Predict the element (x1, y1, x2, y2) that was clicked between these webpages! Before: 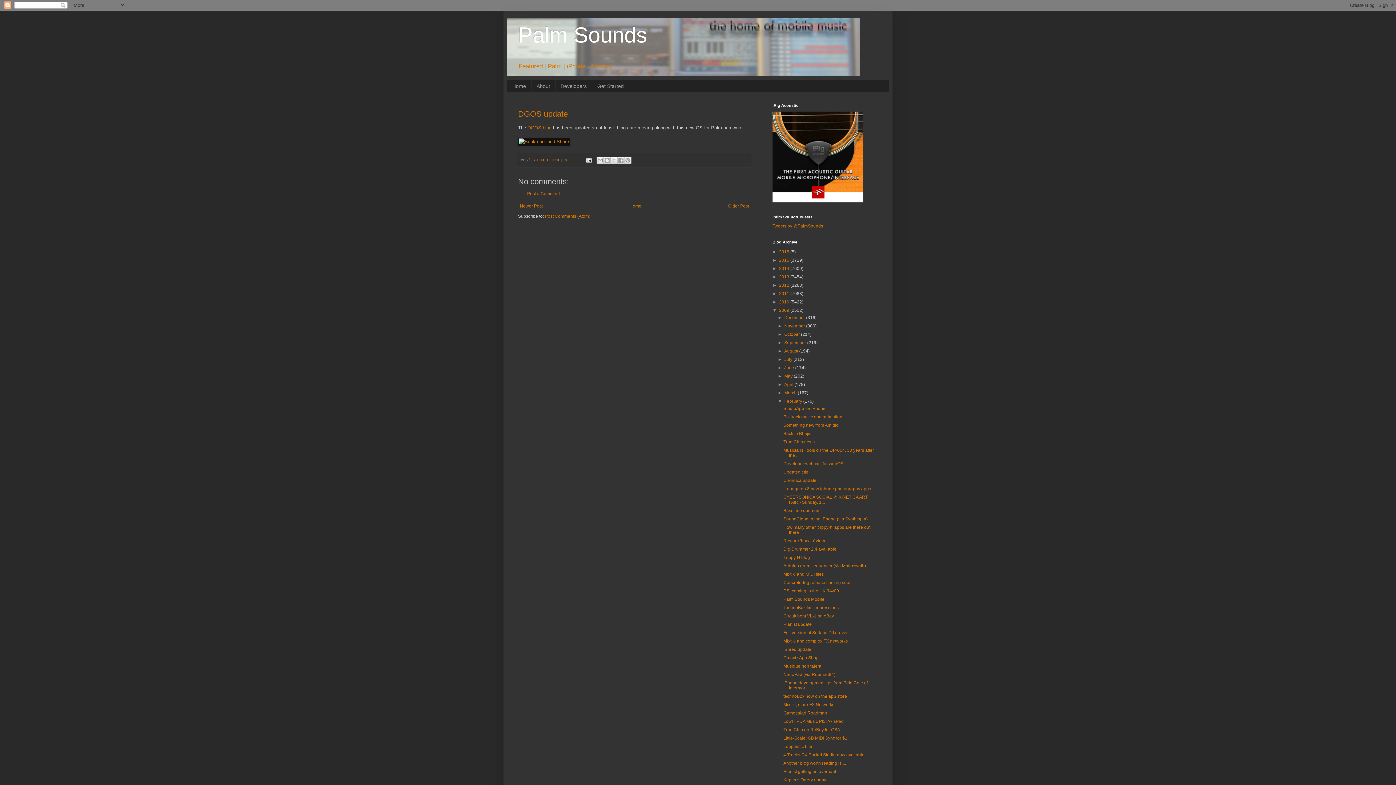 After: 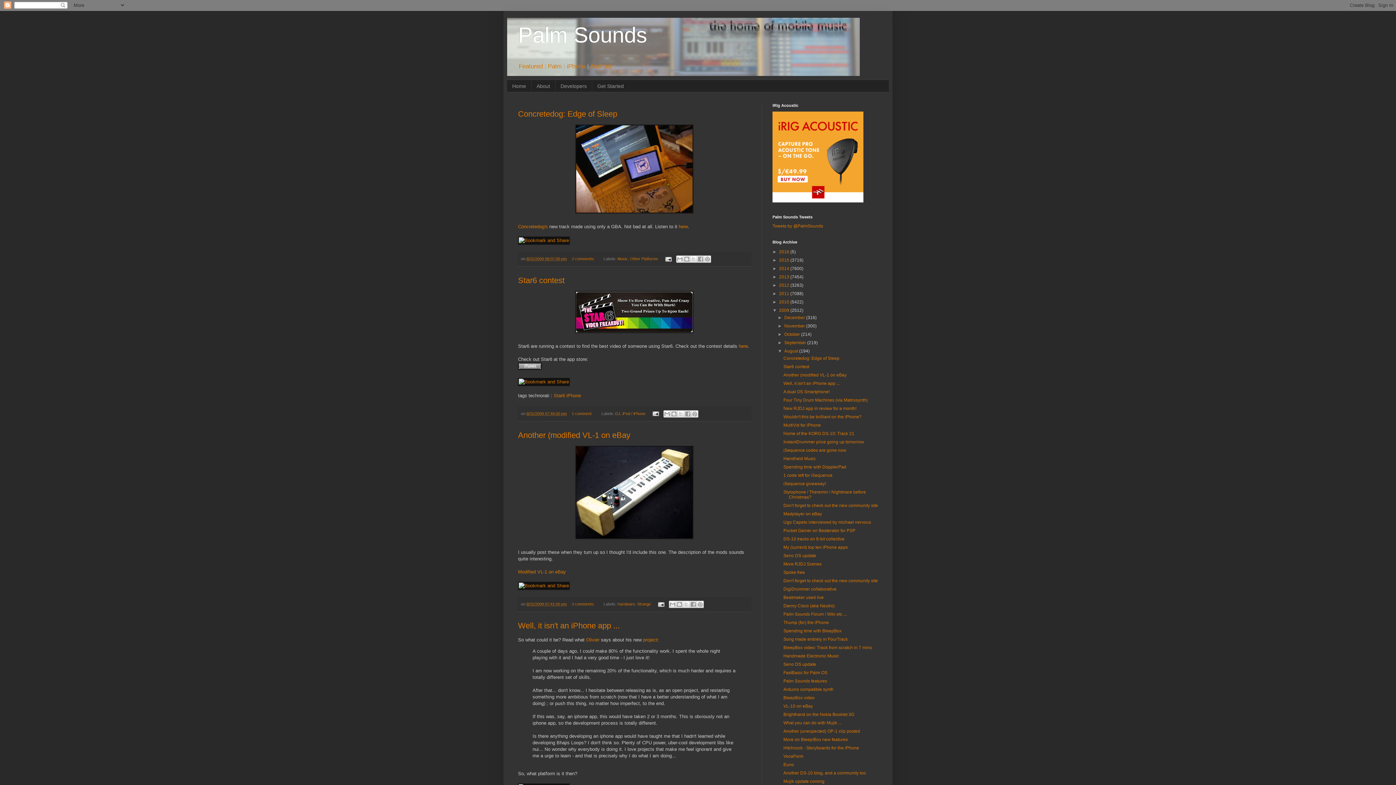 Action: bbox: (784, 348, 799, 353) label: August 